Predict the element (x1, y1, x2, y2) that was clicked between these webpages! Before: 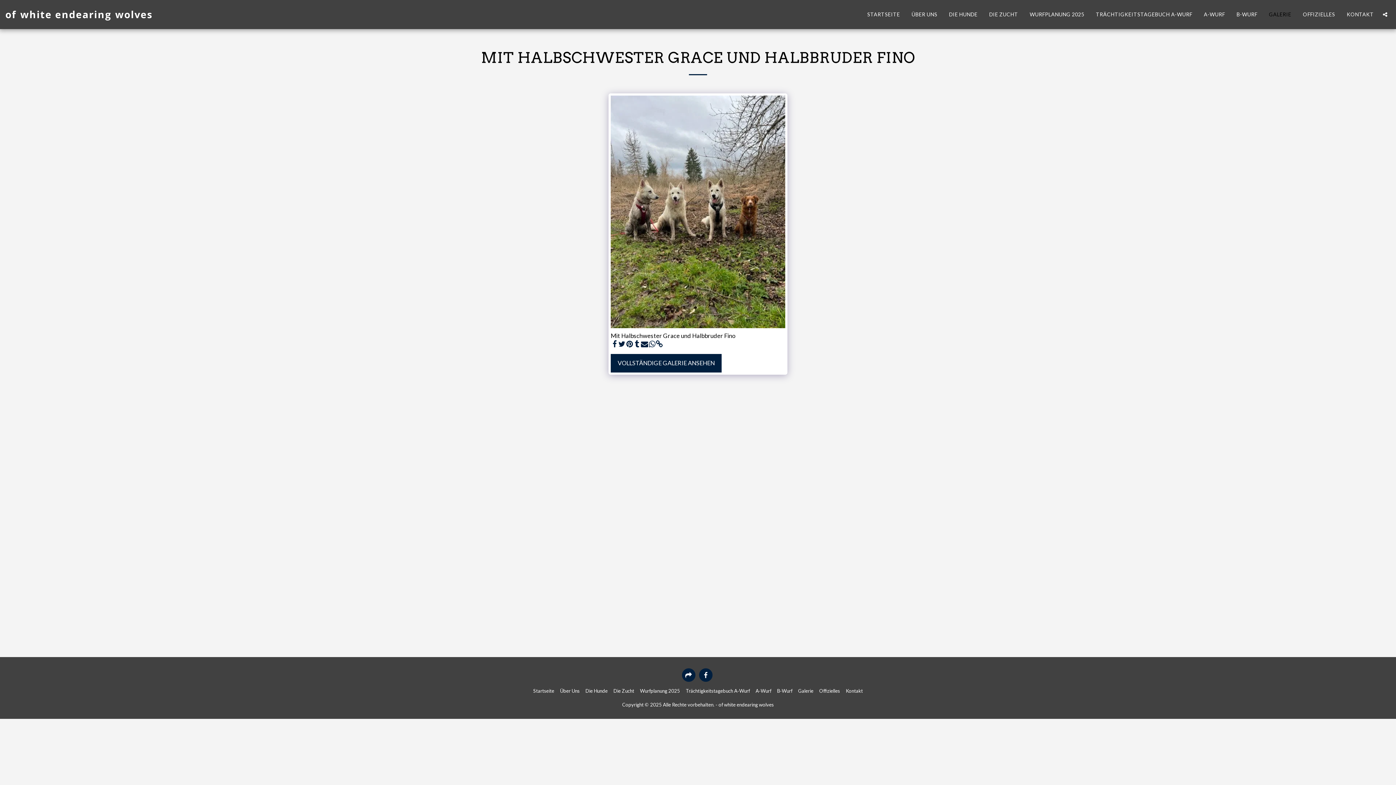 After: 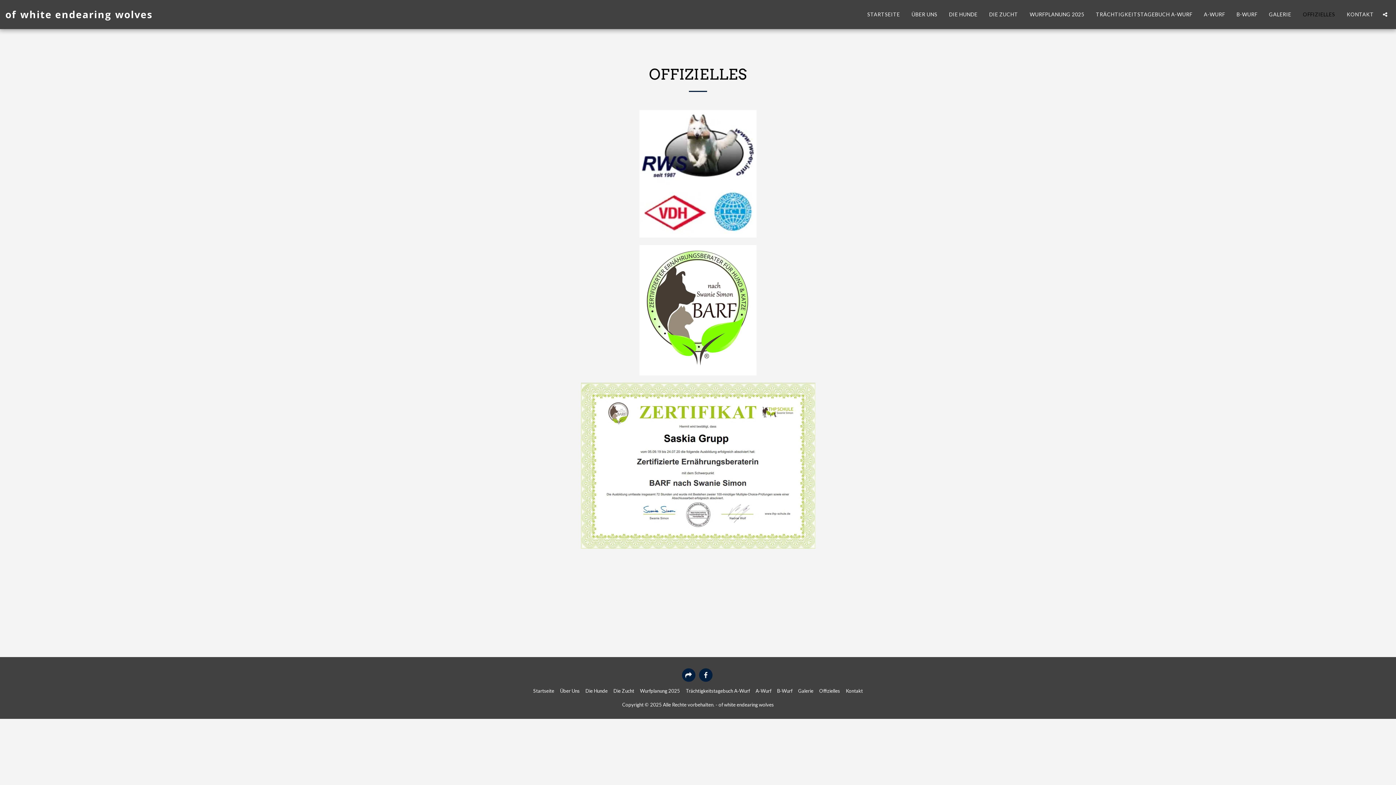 Action: bbox: (819, 687, 840, 694) label: Offizielles